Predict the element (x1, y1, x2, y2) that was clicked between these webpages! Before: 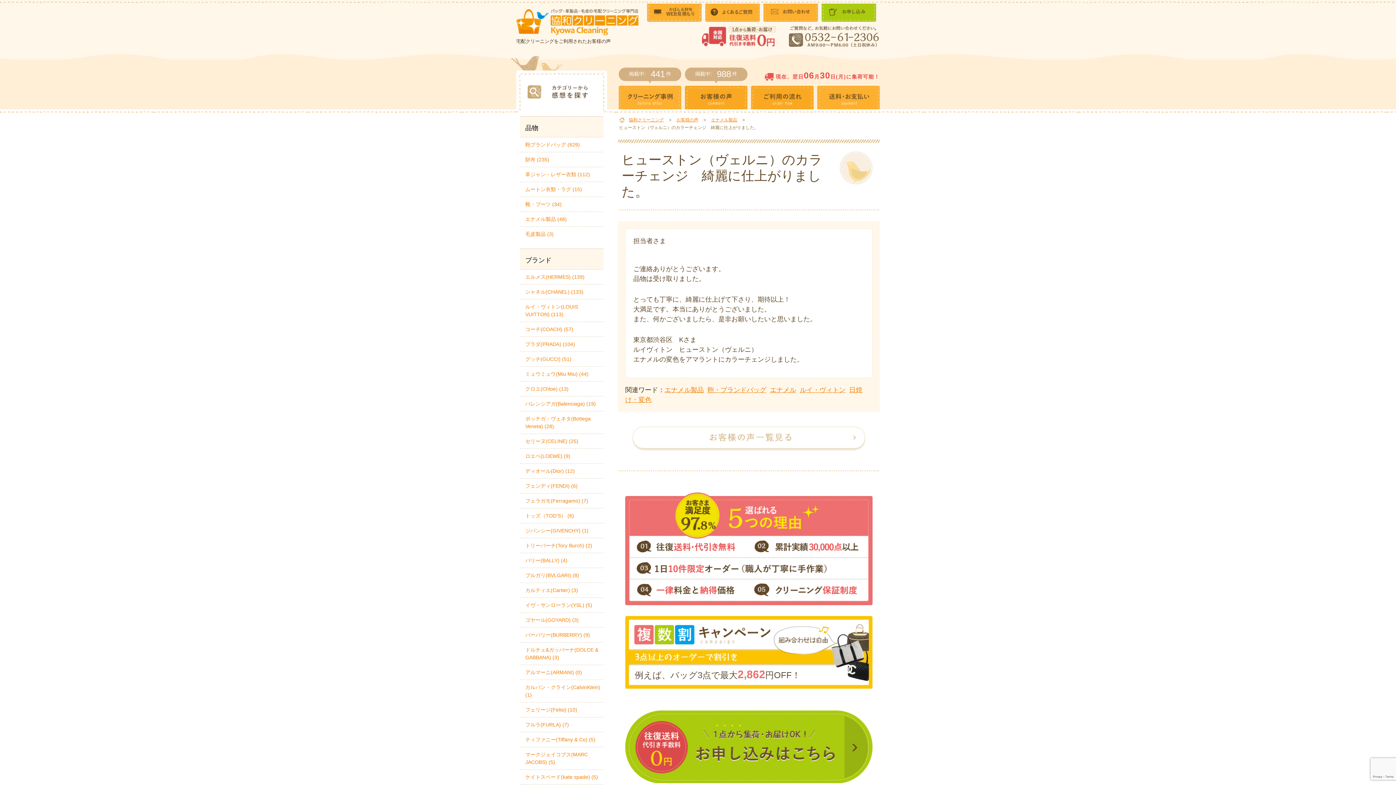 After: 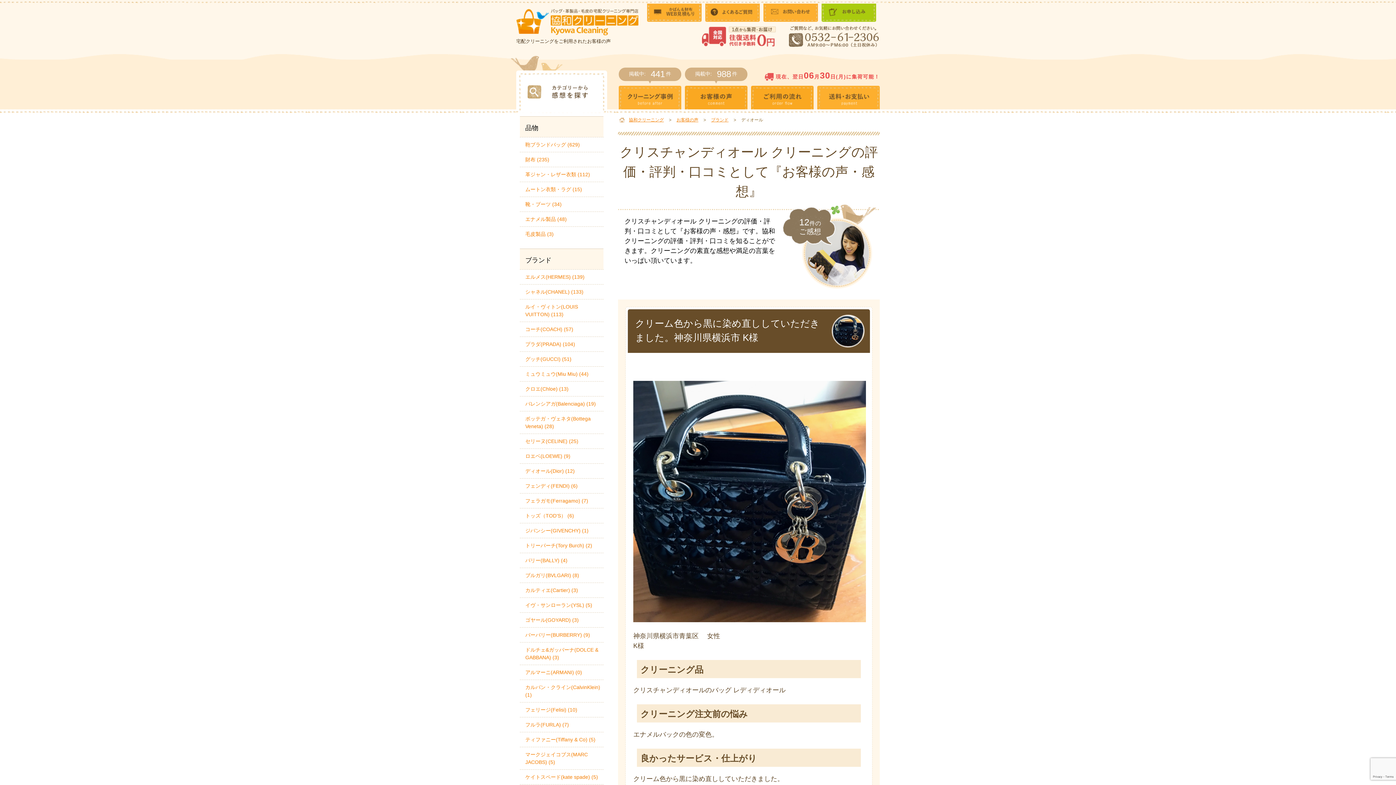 Action: bbox: (520, 464, 602, 478) label: ディオール(Dior) (12)